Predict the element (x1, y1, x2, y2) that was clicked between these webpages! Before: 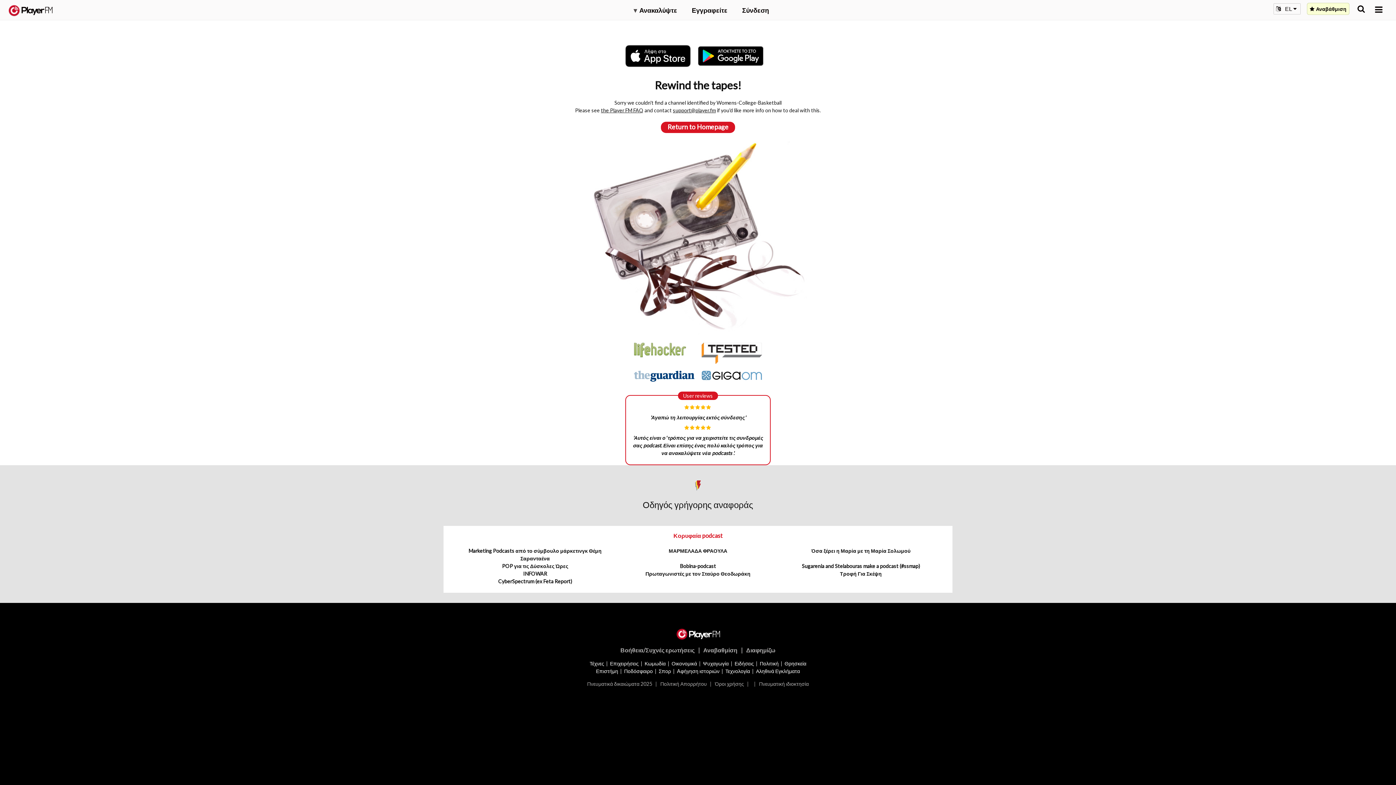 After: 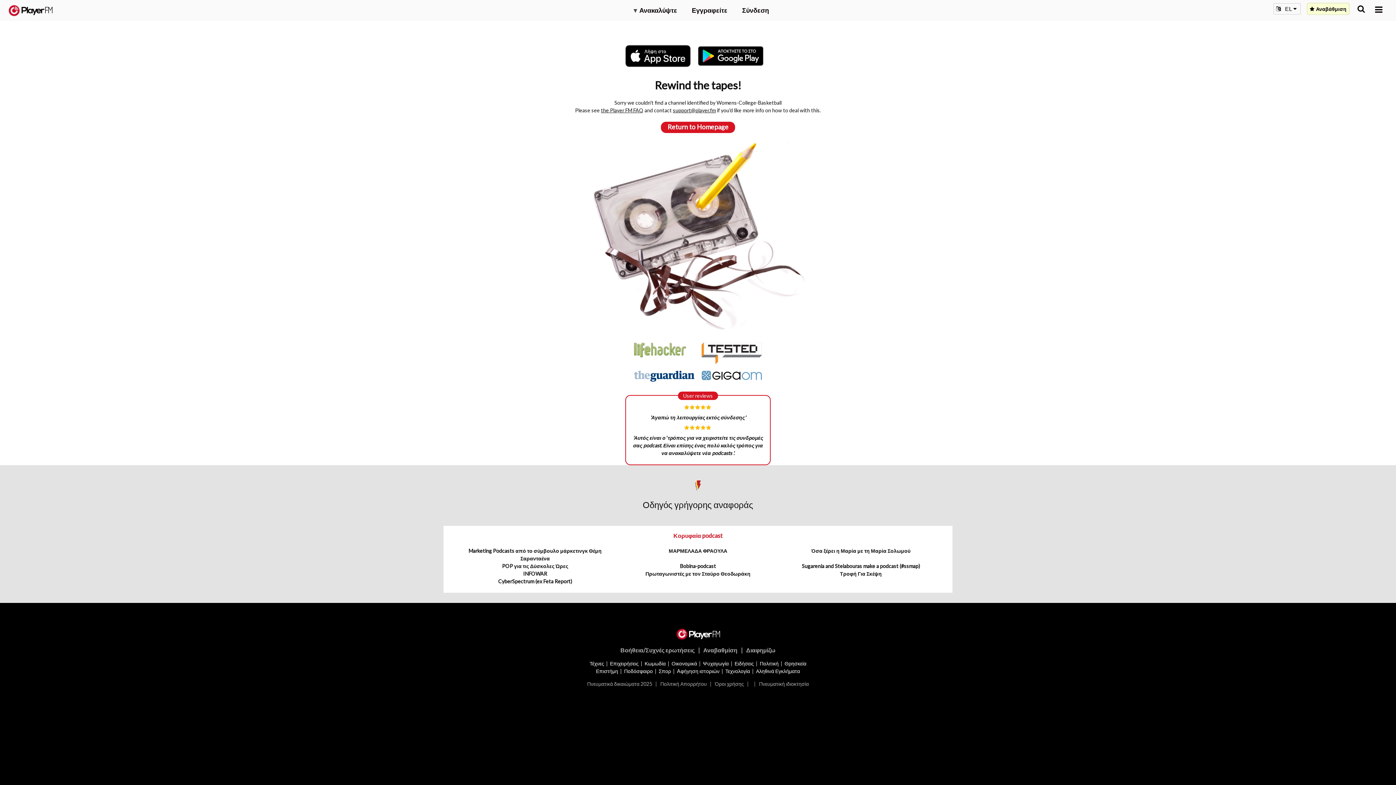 Action: bbox: (634, 372, 694, 378)